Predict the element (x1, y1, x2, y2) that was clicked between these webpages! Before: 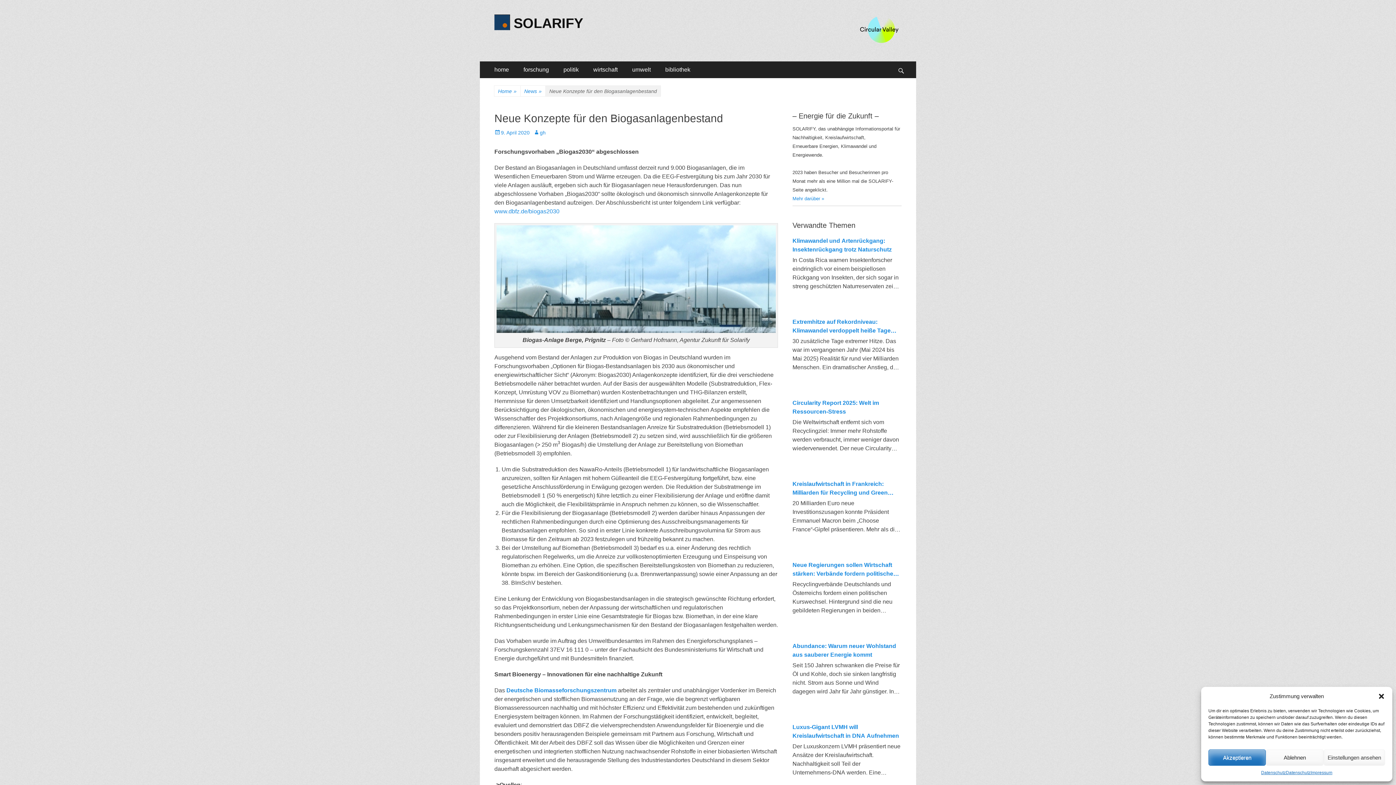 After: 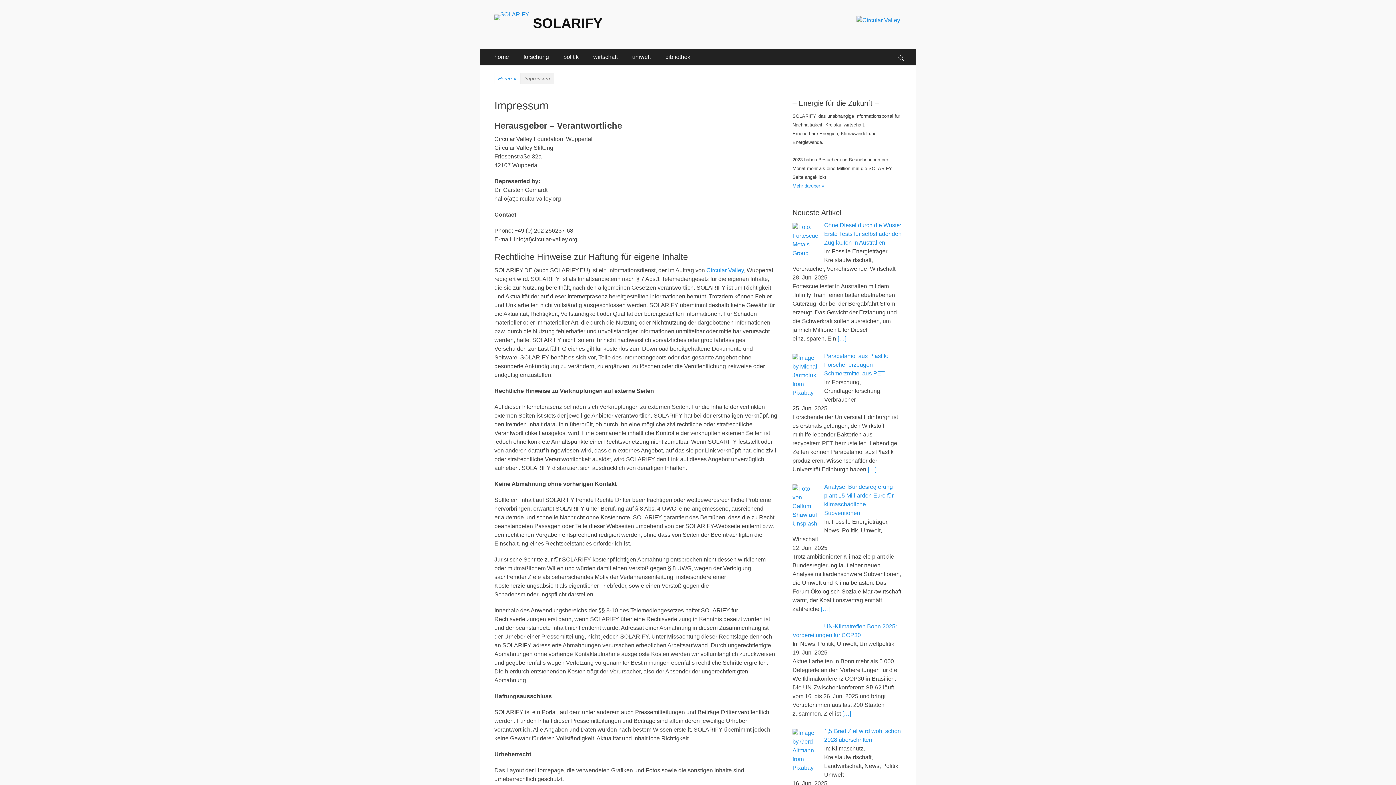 Action: label: Impressum bbox: (1310, 769, 1332, 776)